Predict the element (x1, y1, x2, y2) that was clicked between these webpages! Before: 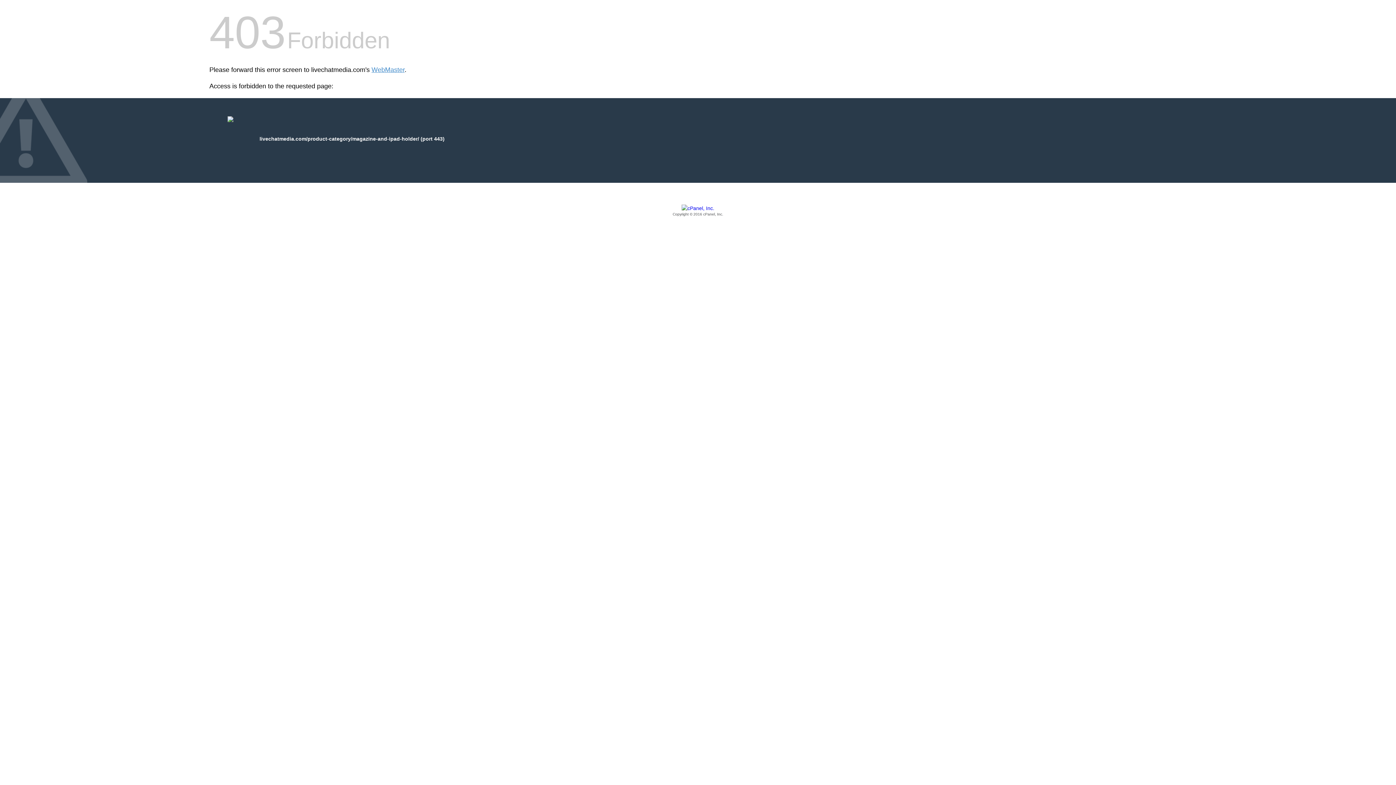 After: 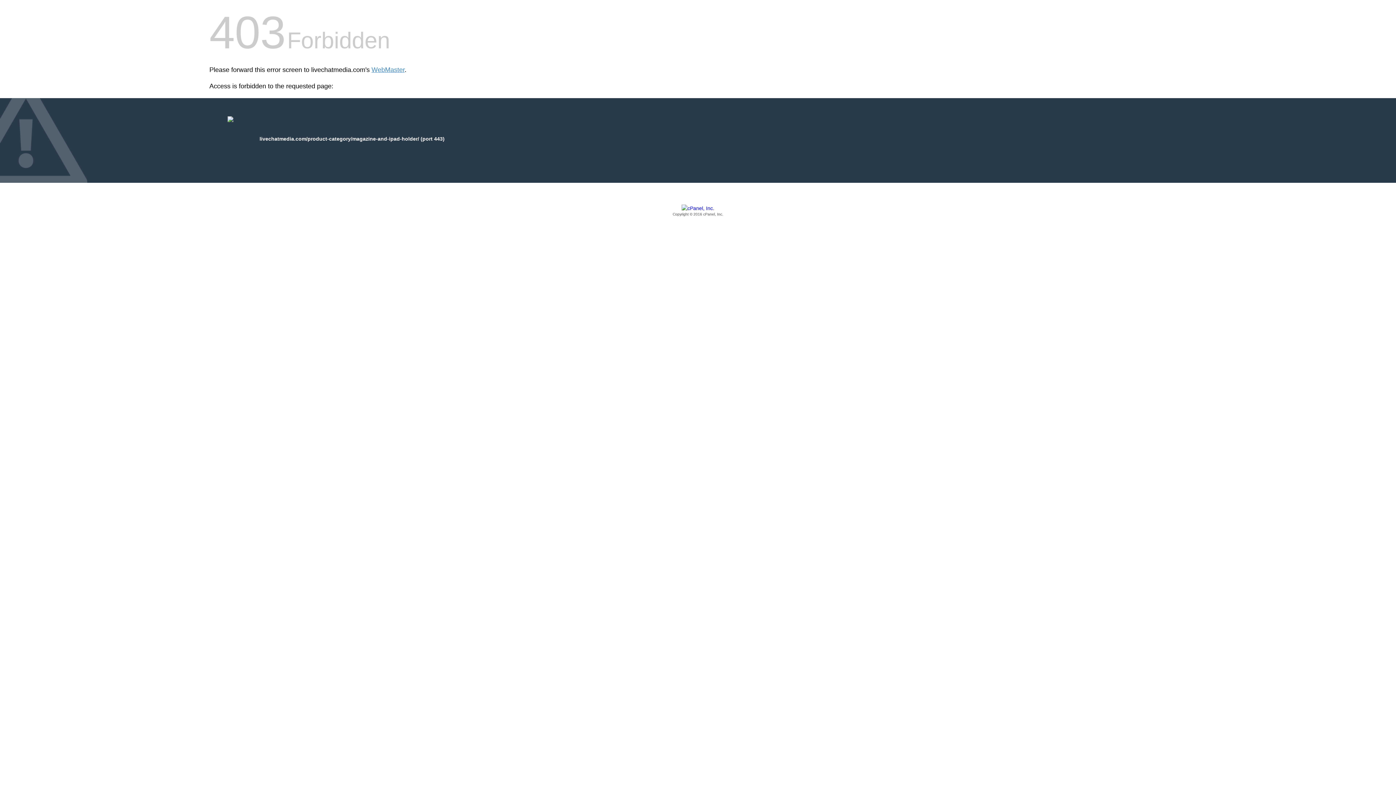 Action: label: Copyright © 2016 cPanel, Inc. bbox: (209, 205, 1186, 217)